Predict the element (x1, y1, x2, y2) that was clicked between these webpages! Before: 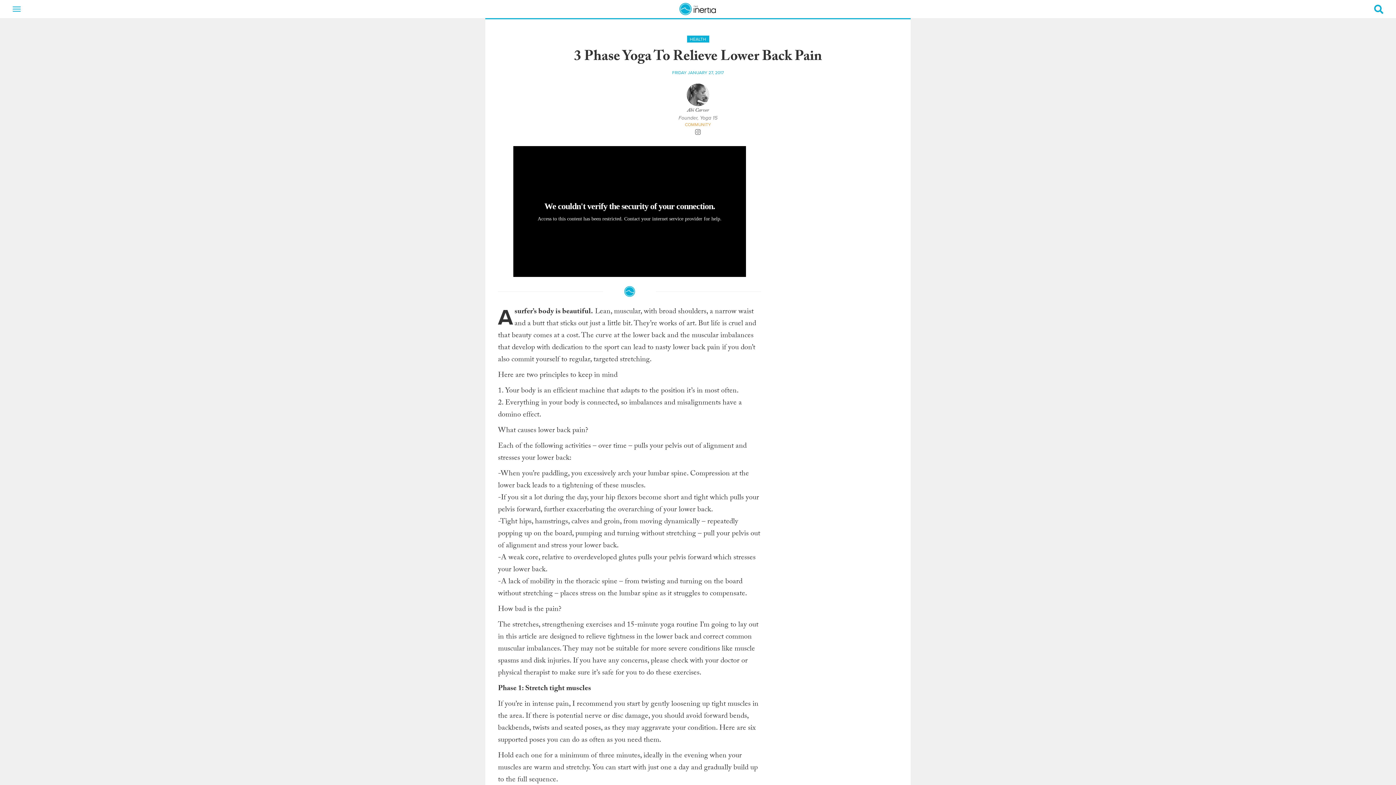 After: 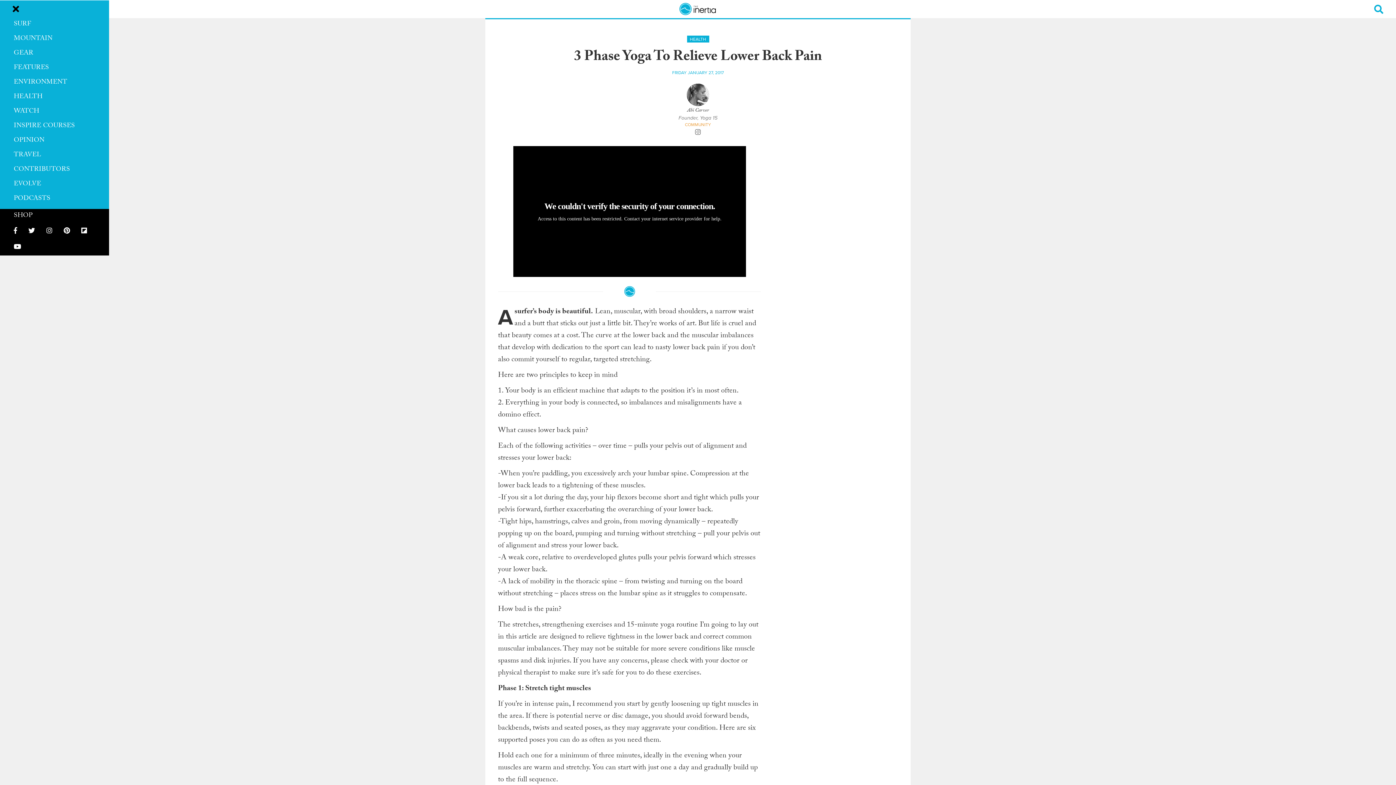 Action: label: Toggle navigation bbox: (9, 0, 24, 18)